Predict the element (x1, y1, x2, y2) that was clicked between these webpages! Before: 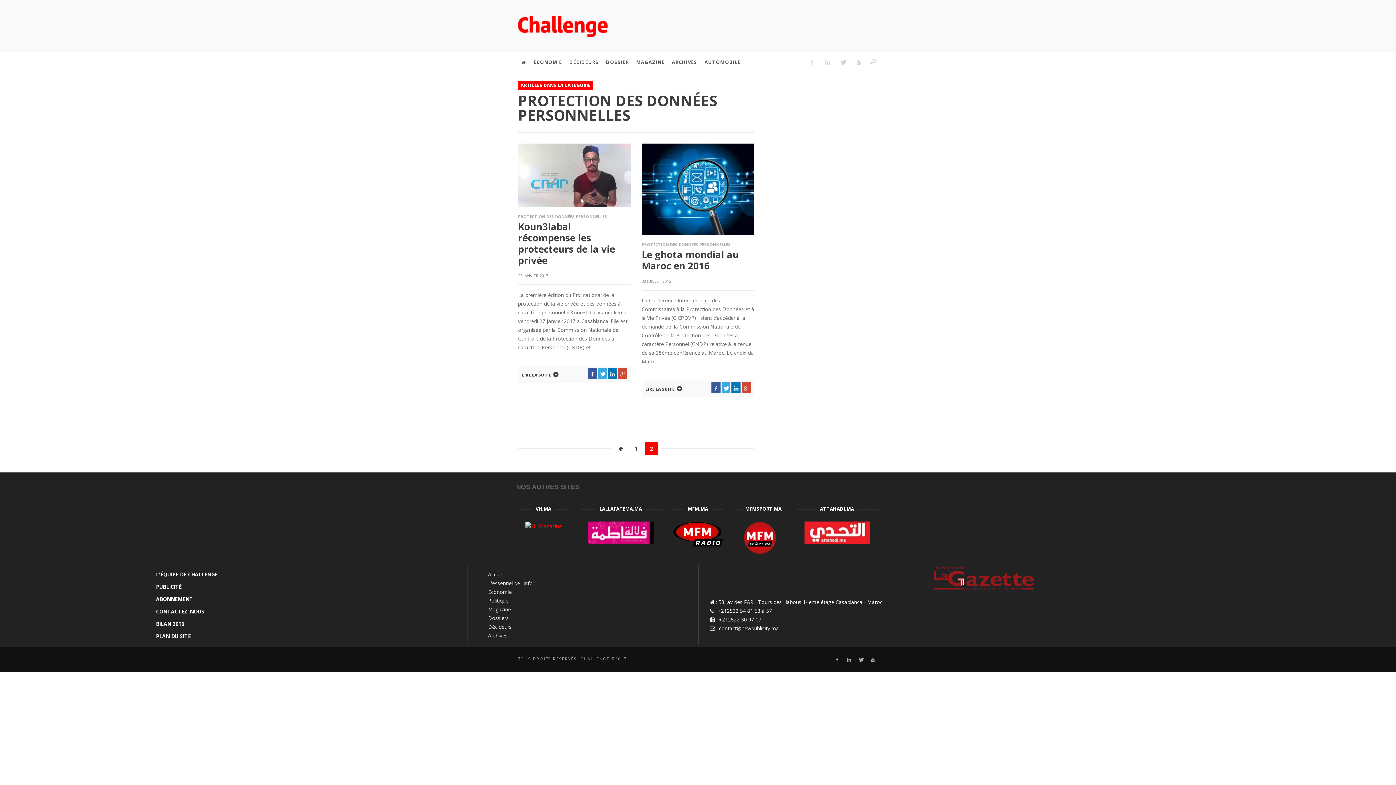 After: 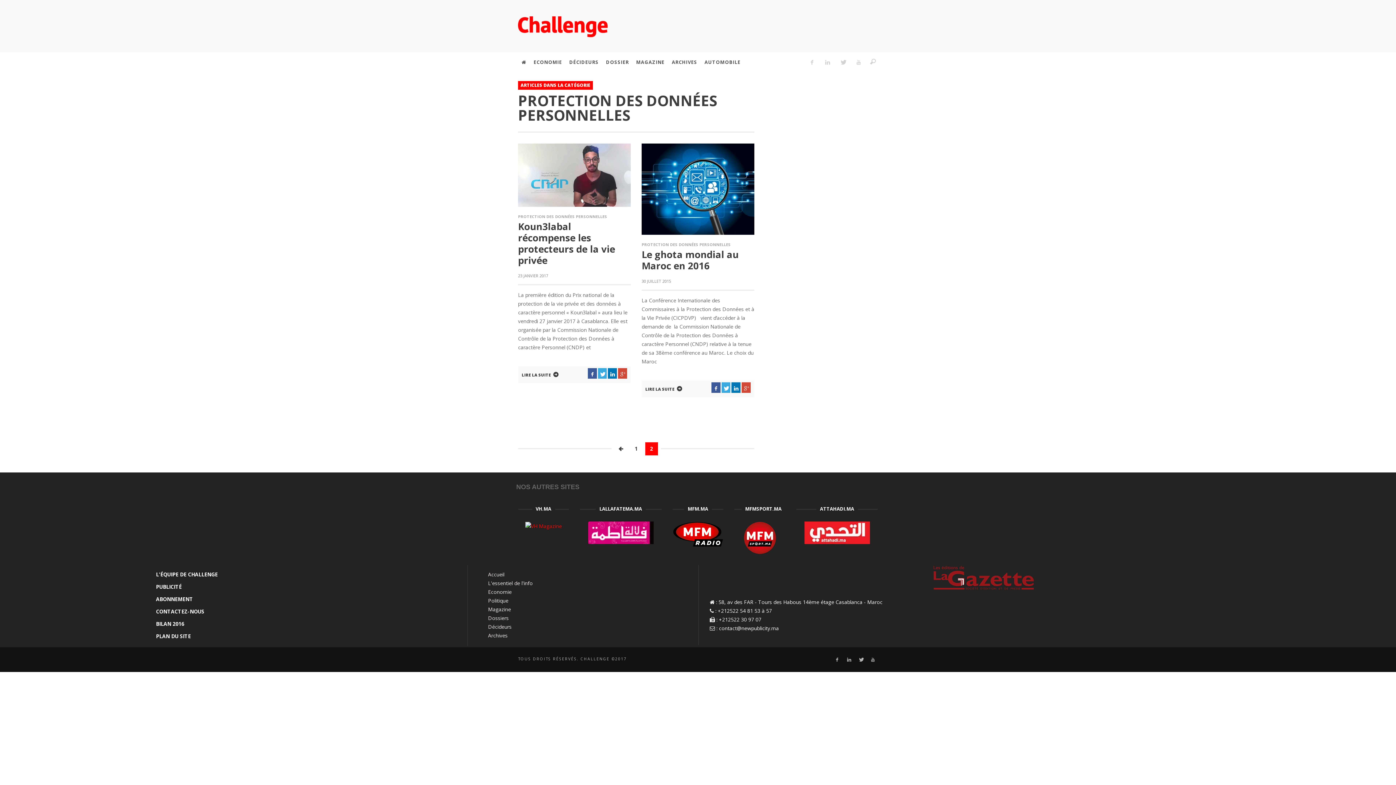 Action: bbox: (731, 382, 740, 393)